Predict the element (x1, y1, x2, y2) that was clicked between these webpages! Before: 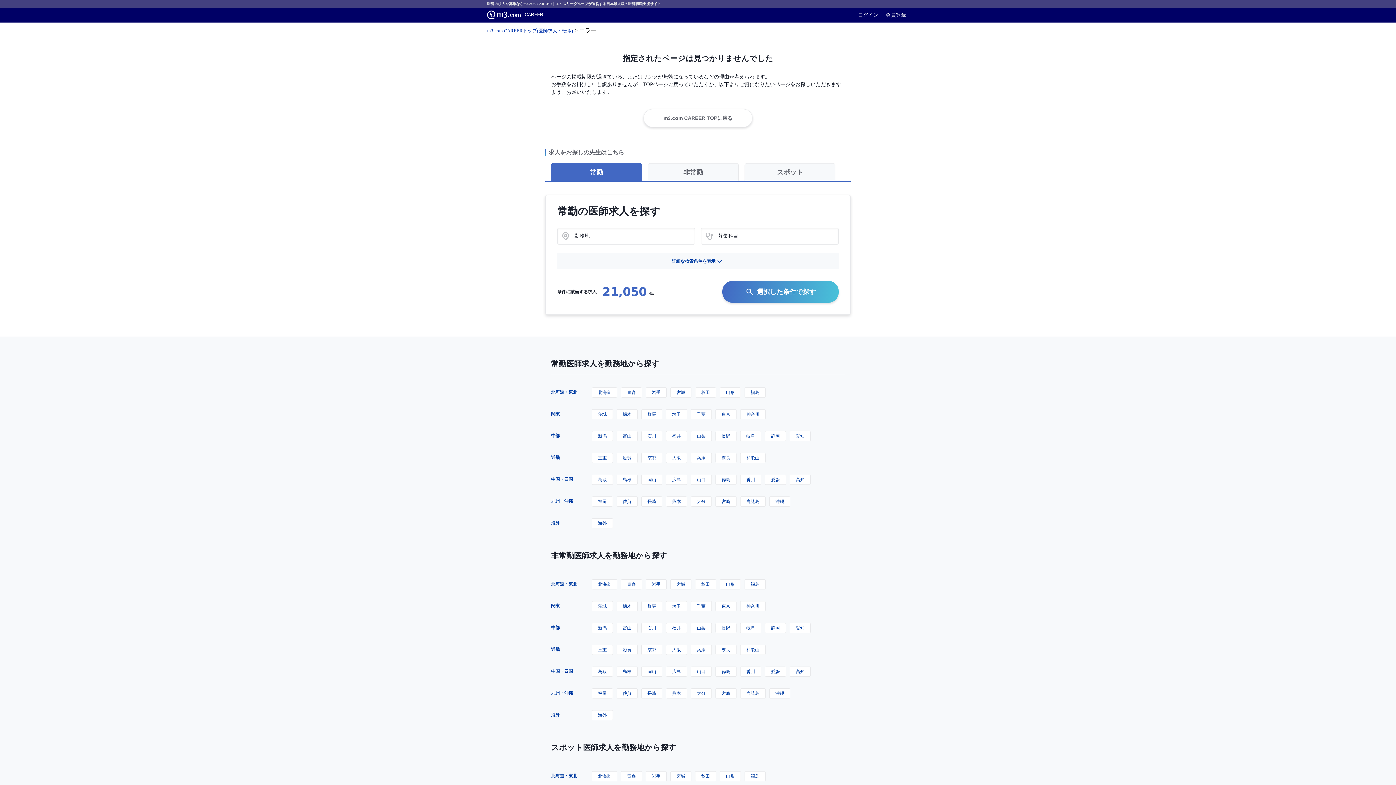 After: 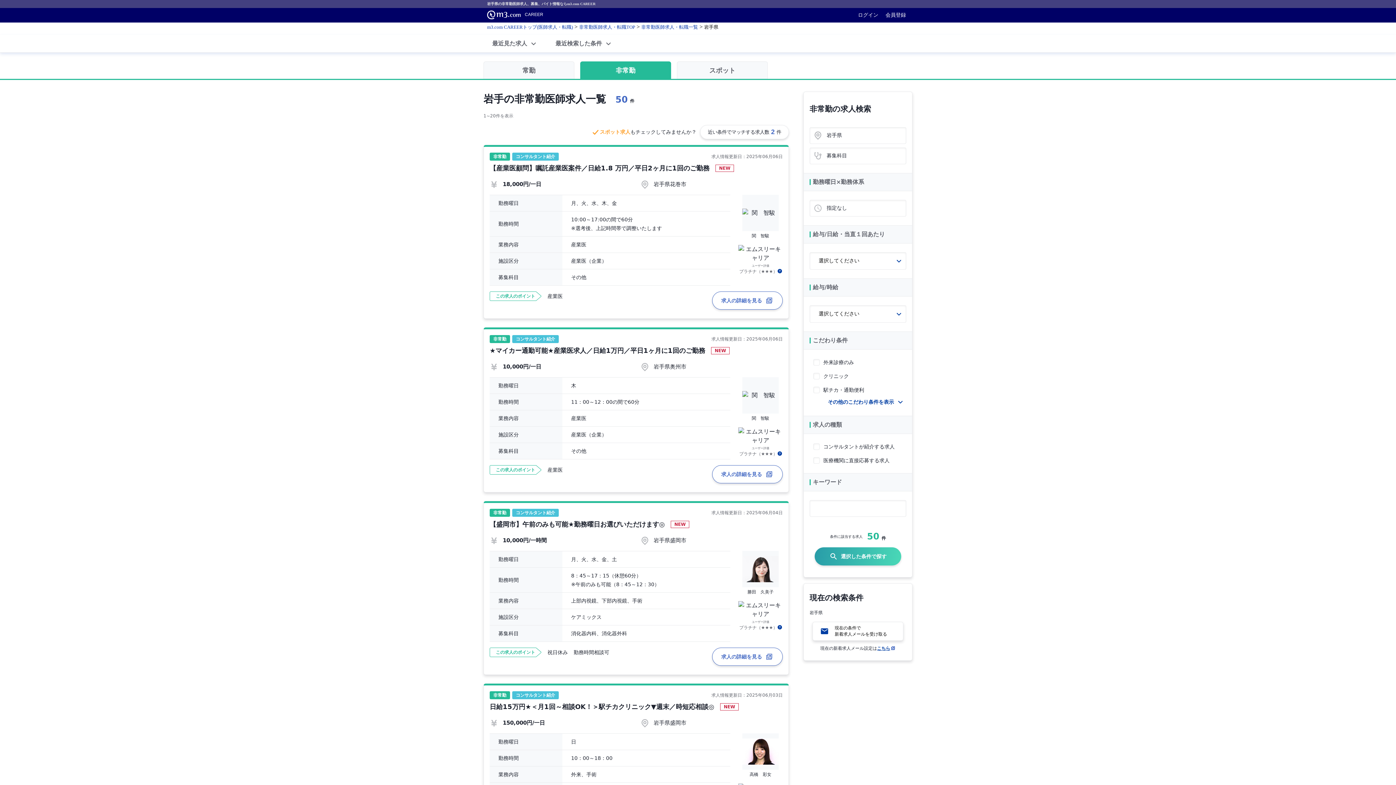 Action: bbox: (645, 579, 666, 589) label: 岩手